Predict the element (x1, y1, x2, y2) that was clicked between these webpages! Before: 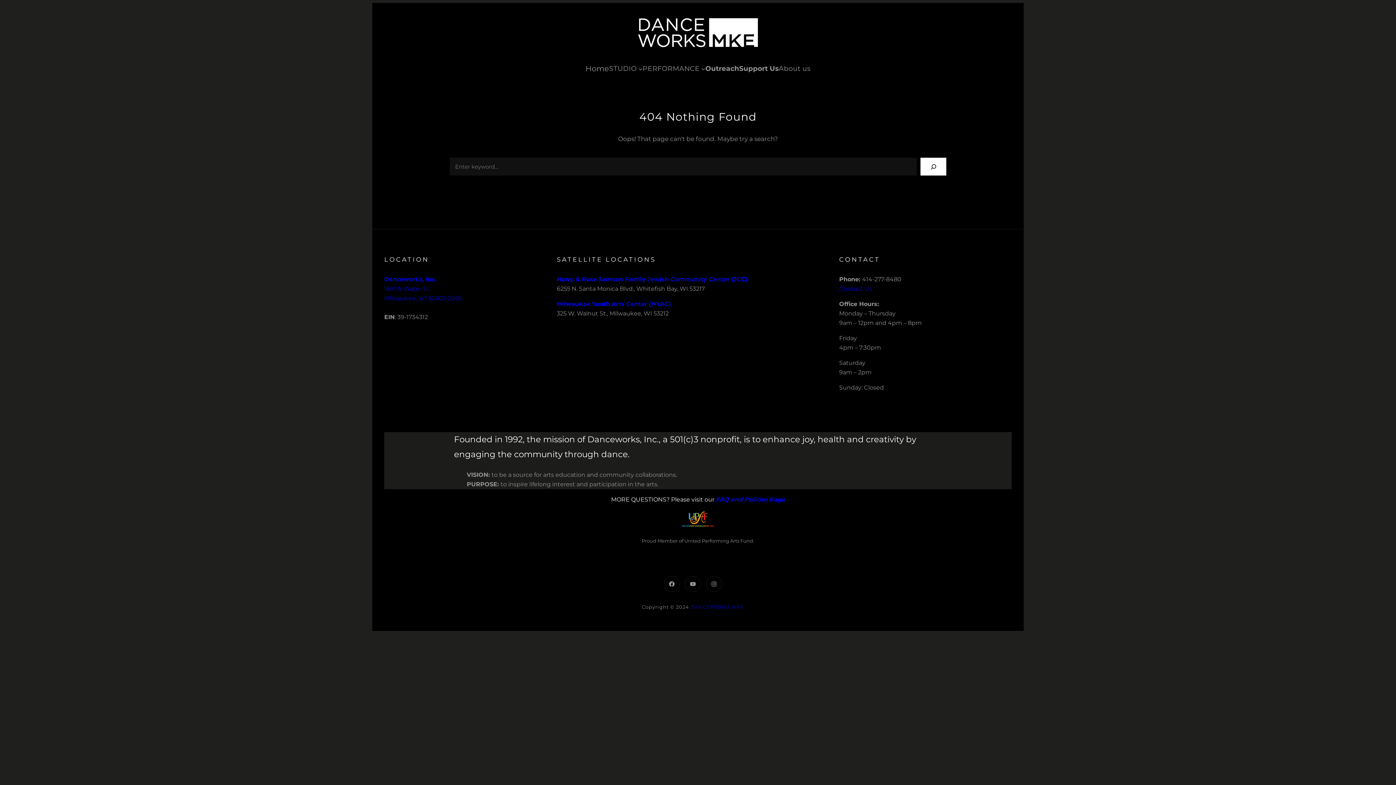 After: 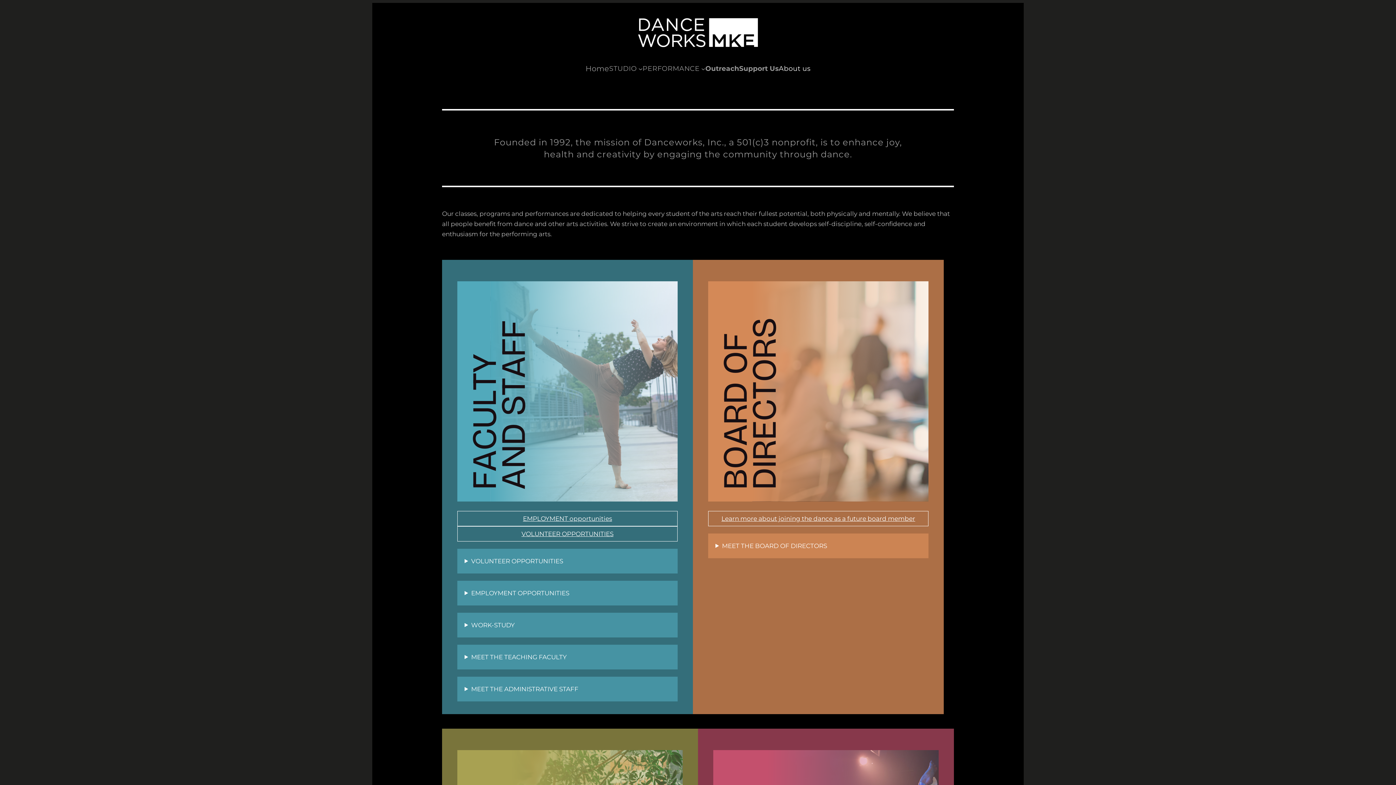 Action: label: About us bbox: (779, 63, 810, 74)